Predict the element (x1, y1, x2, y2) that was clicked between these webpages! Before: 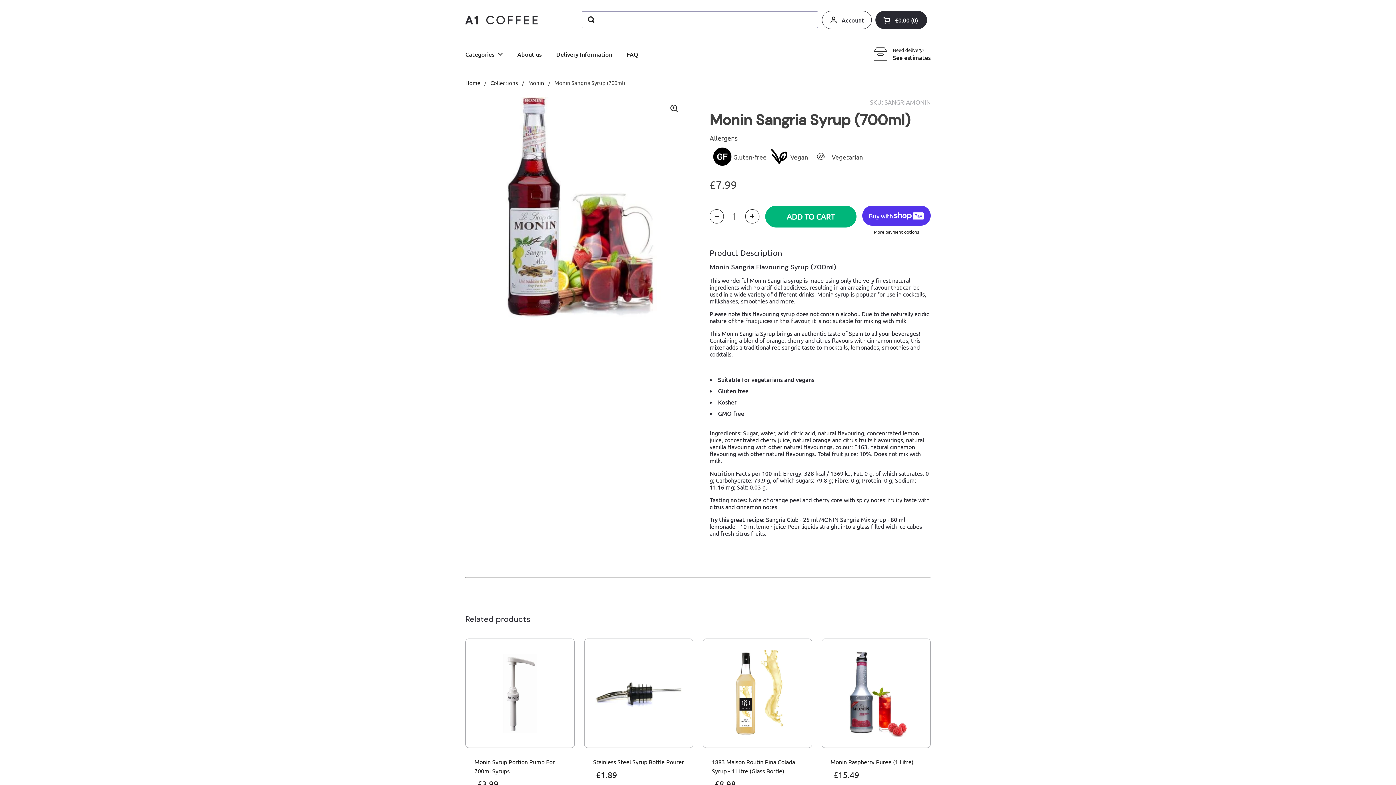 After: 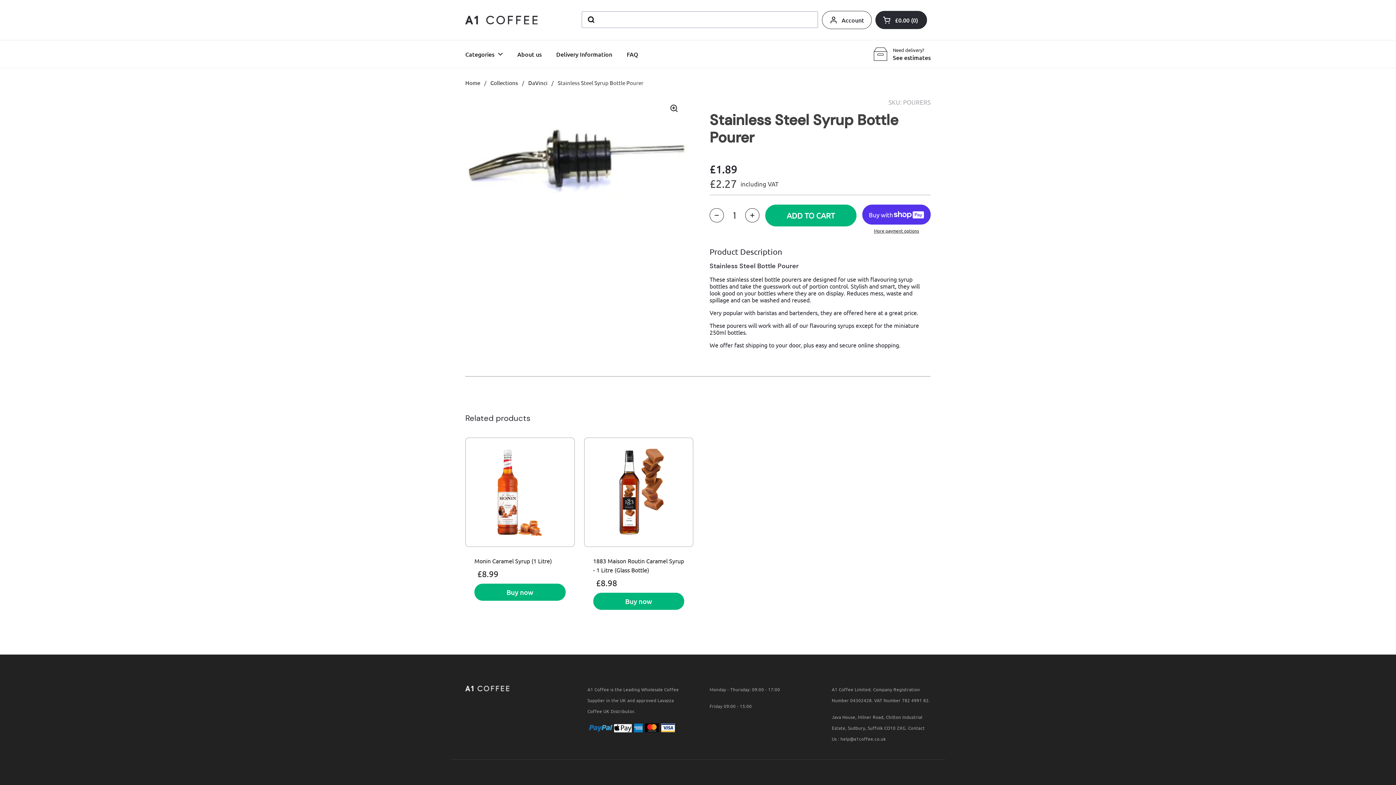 Action: bbox: (593, 757, 684, 762) label: Stainless Steel Syrup Bottle Pourer